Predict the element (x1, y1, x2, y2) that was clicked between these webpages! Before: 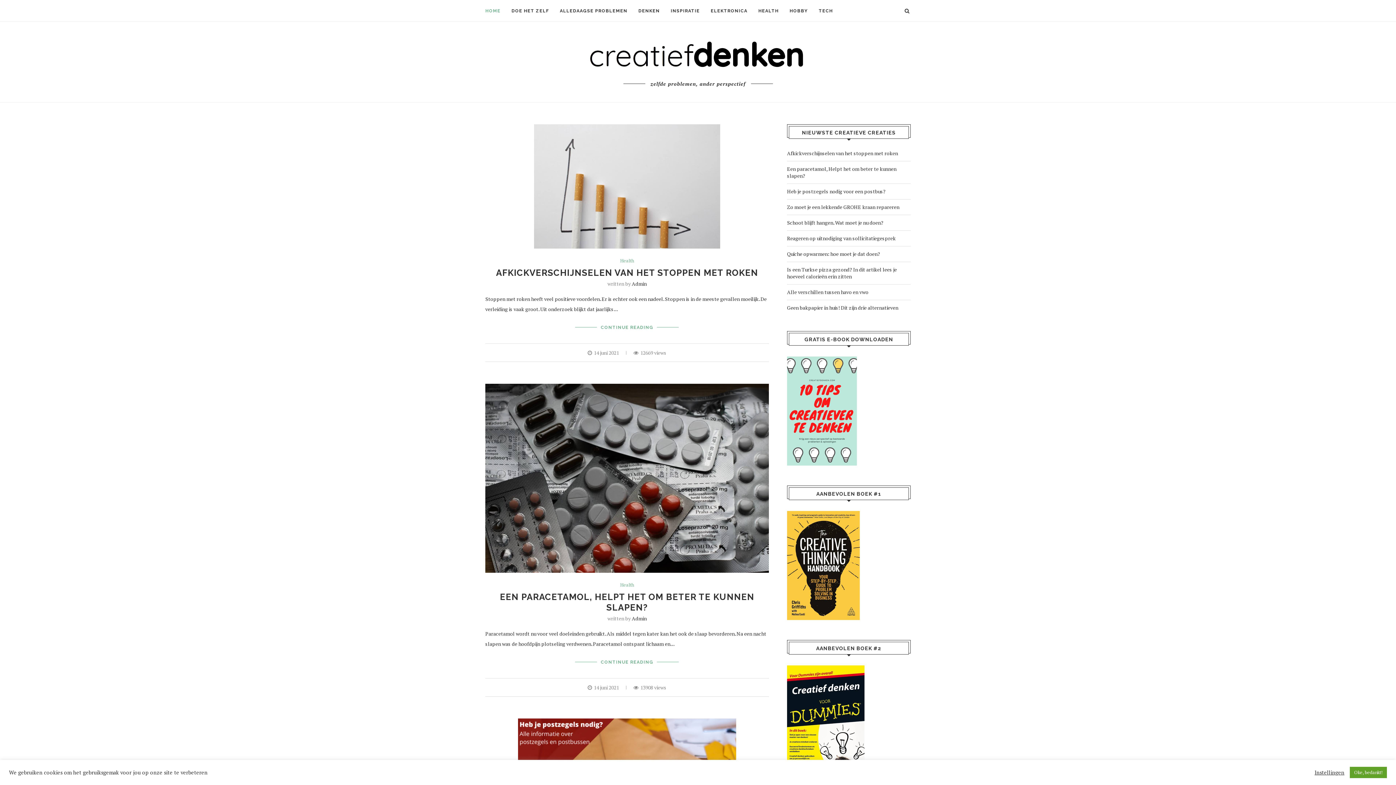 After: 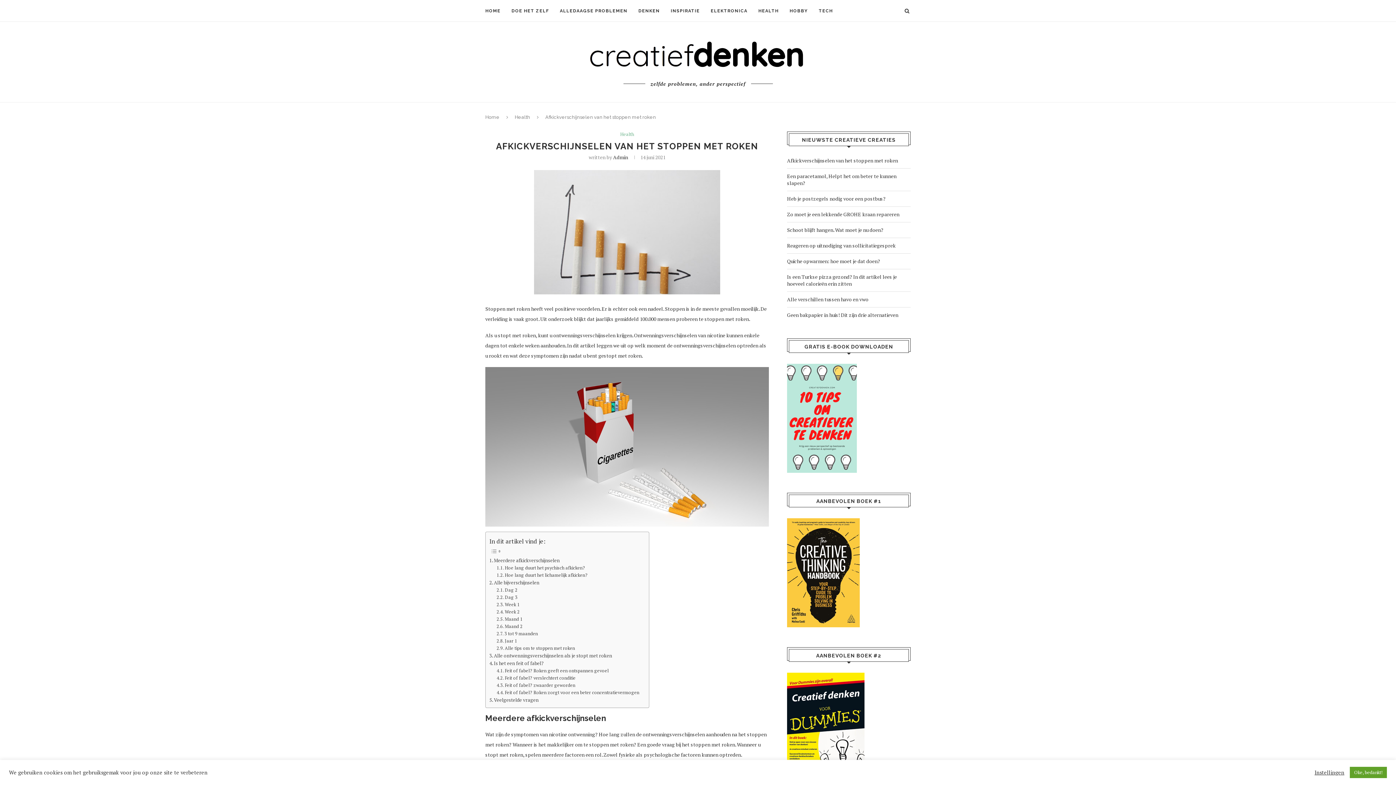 Action: bbox: (496, 267, 758, 278) label: AFKICKVERSCHIJNSELEN VAN HET STOPPEN MET ROKEN